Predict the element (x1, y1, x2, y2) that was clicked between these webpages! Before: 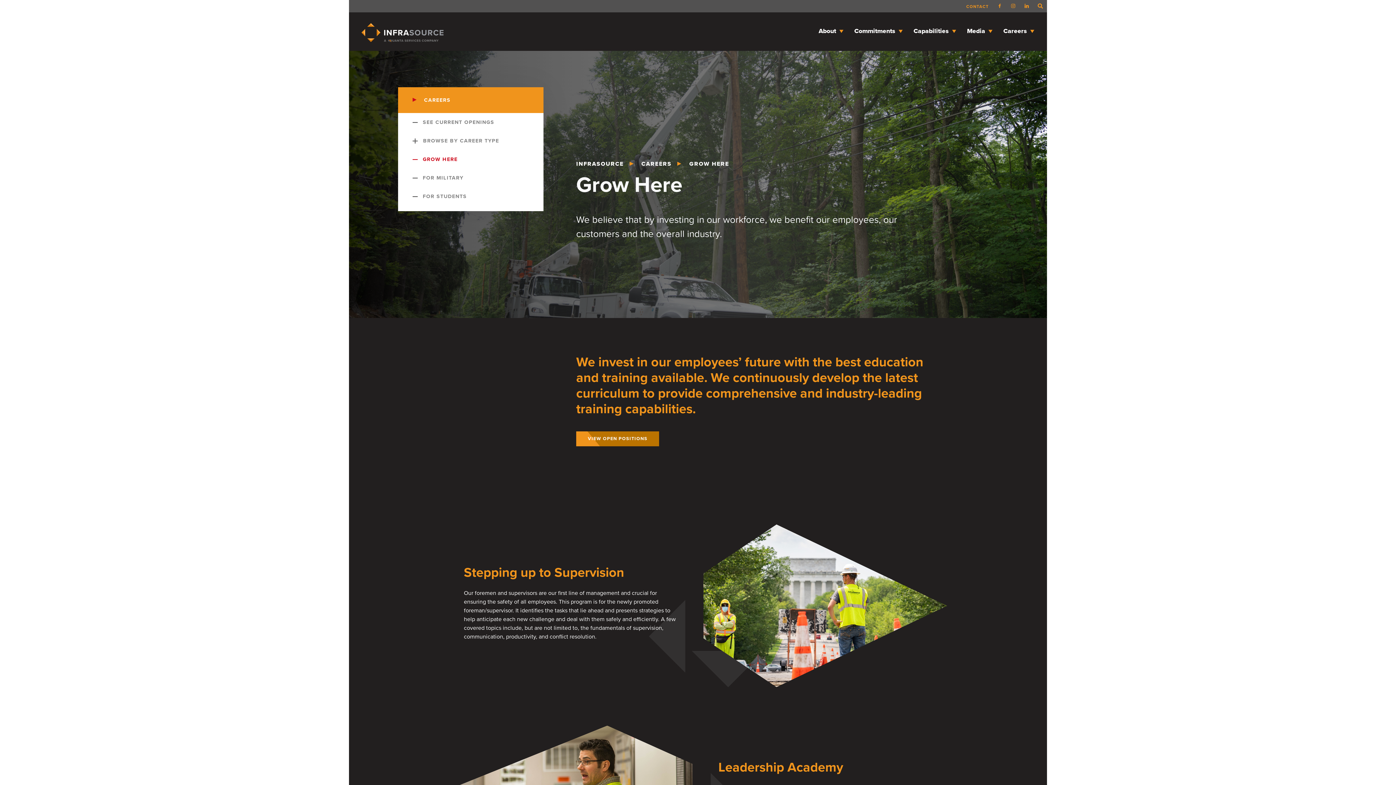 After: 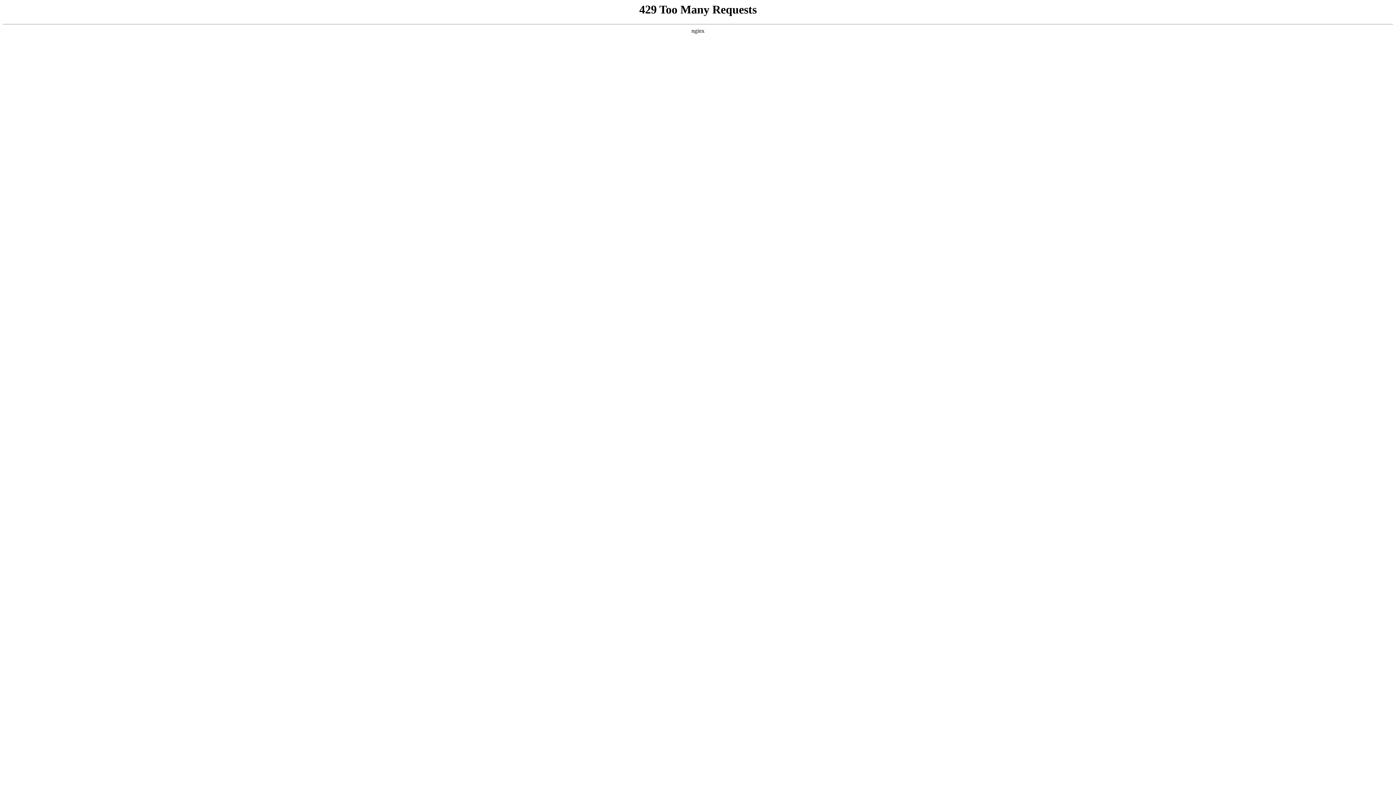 Action: label: FOR STUDENTS bbox: (421, 190, 529, 202)